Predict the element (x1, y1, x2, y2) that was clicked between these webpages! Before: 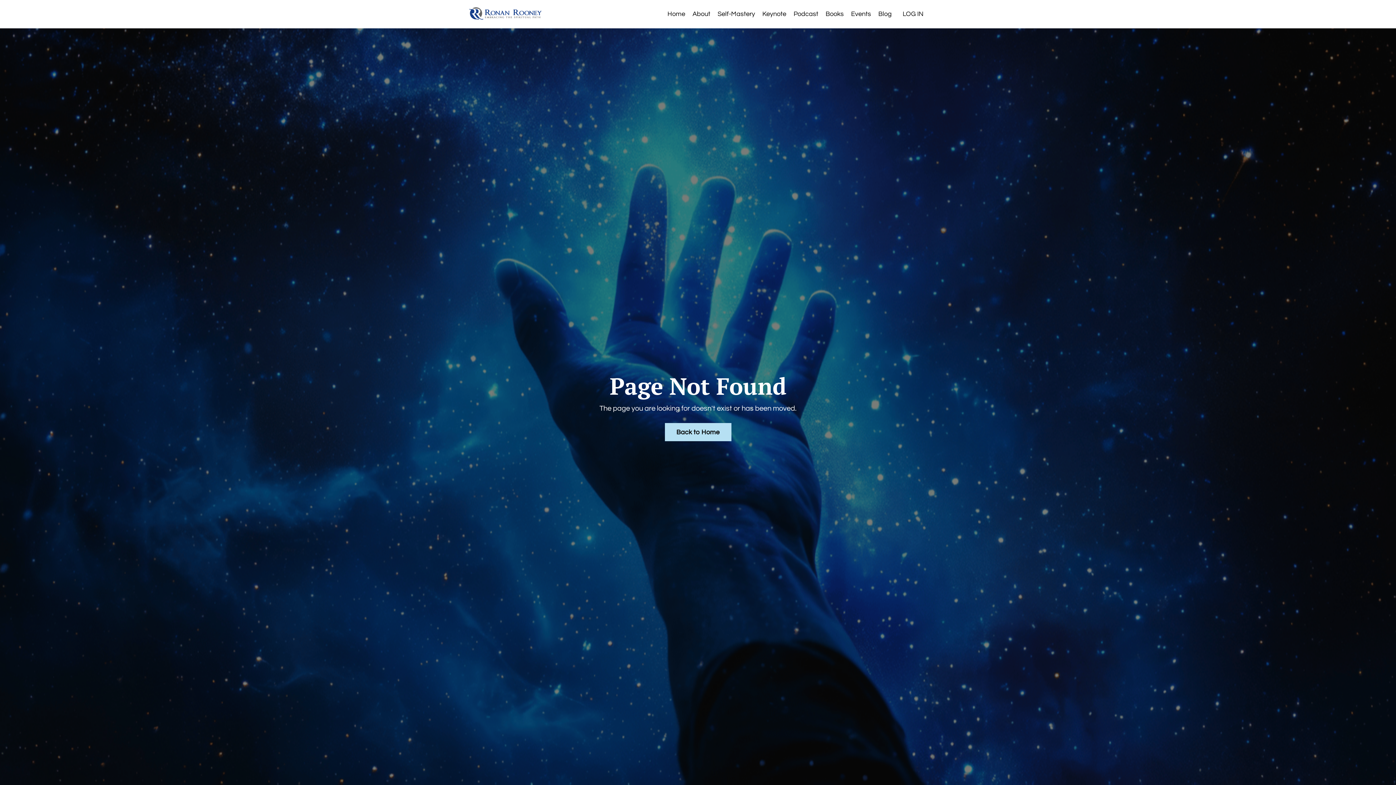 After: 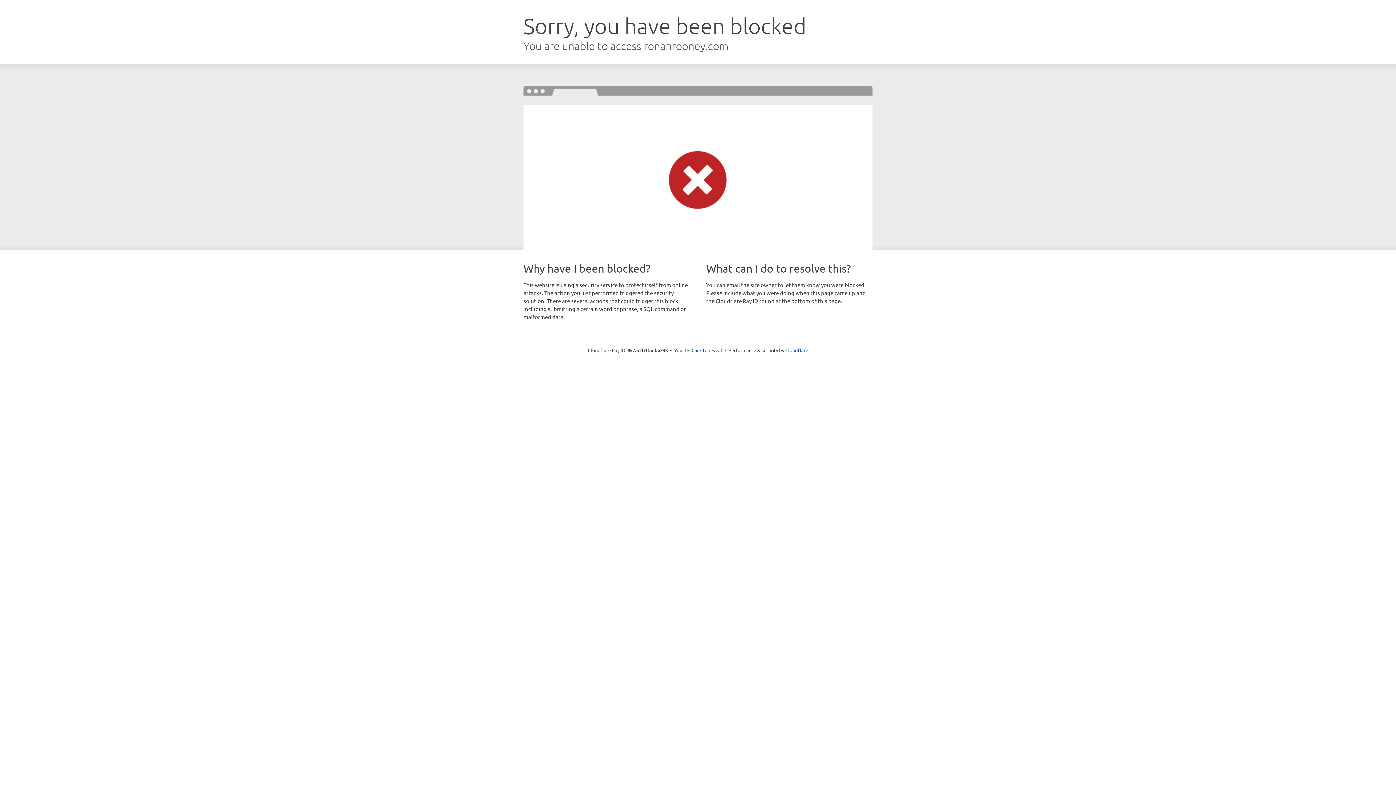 Action: label: LOG IN bbox: (902, 10, 923, 17)